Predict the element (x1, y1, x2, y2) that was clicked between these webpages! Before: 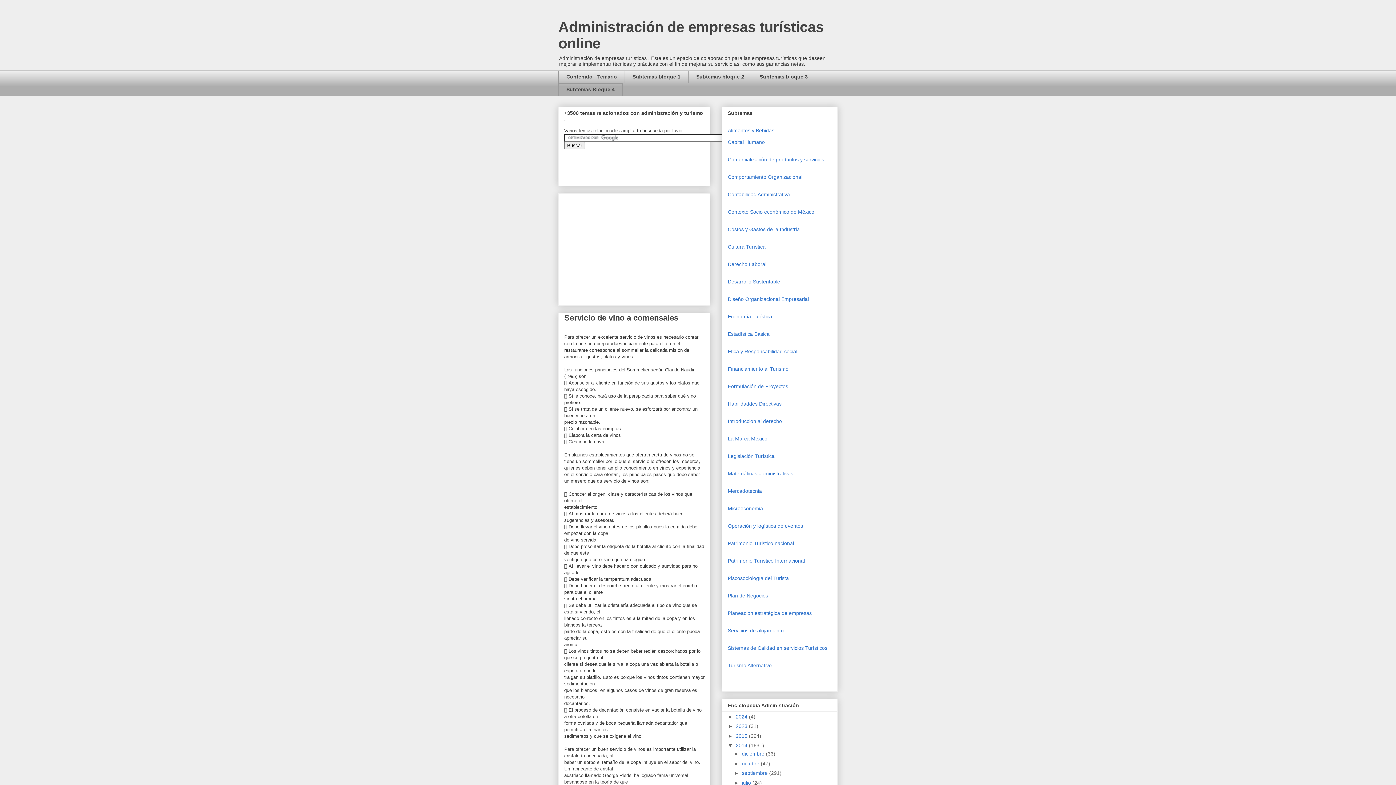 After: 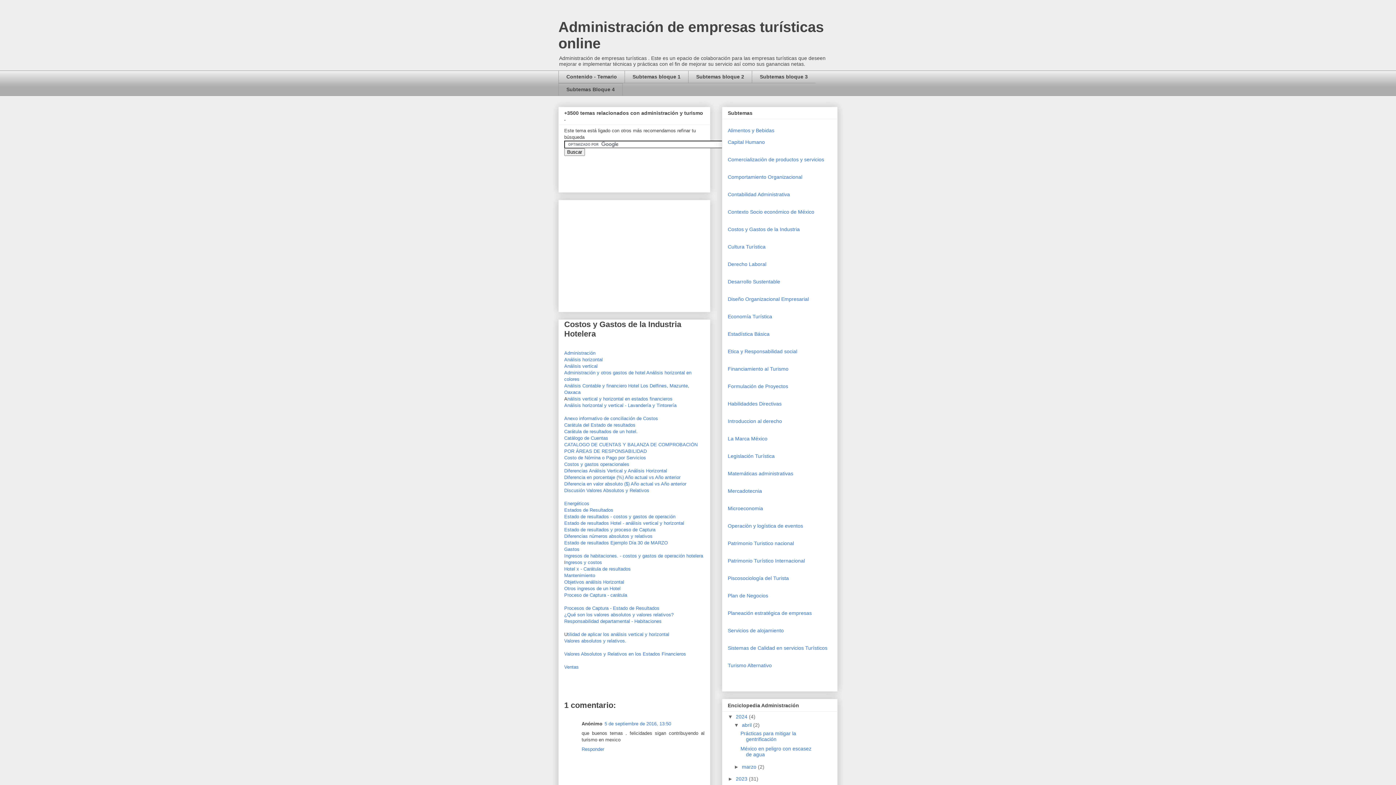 Action: bbox: (728, 226, 800, 232) label: Costos y Gastos de la Industria